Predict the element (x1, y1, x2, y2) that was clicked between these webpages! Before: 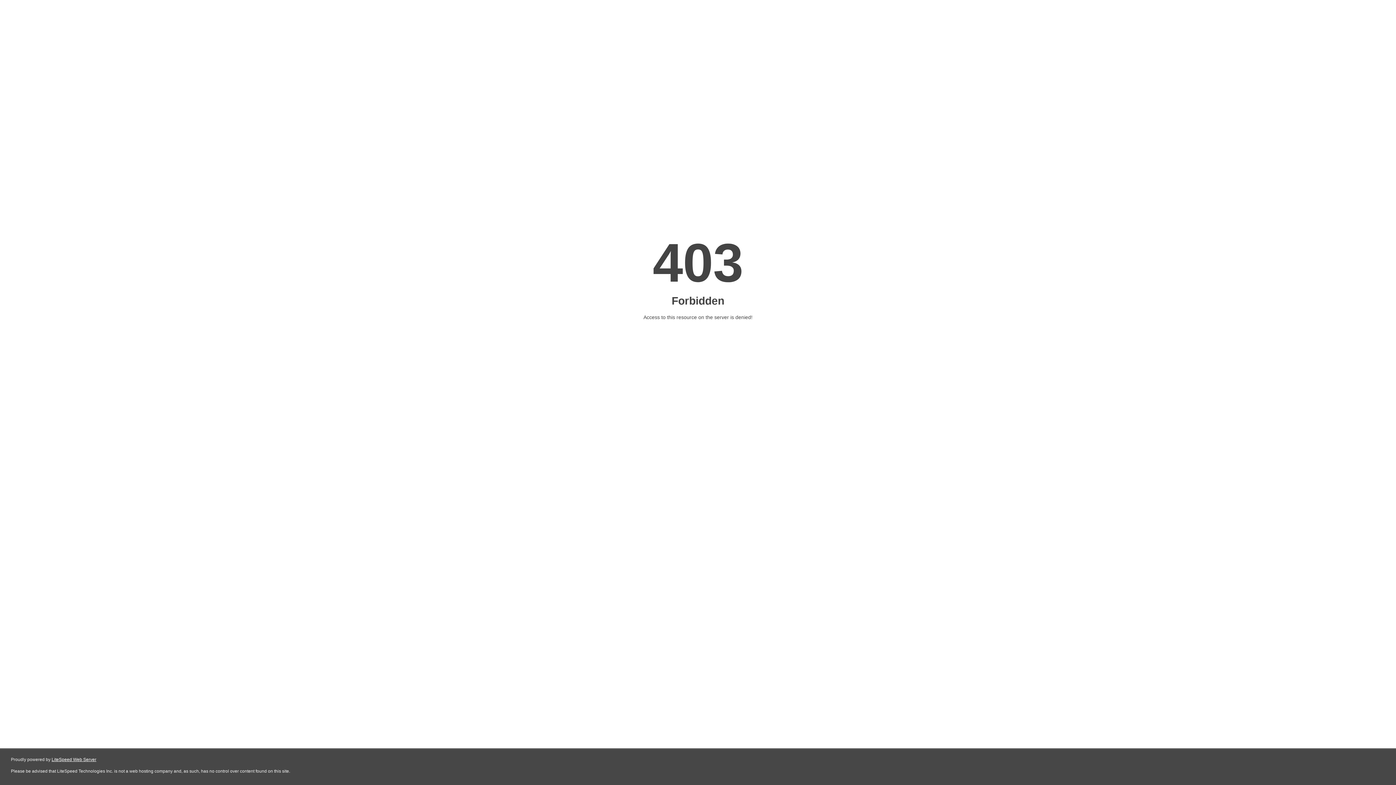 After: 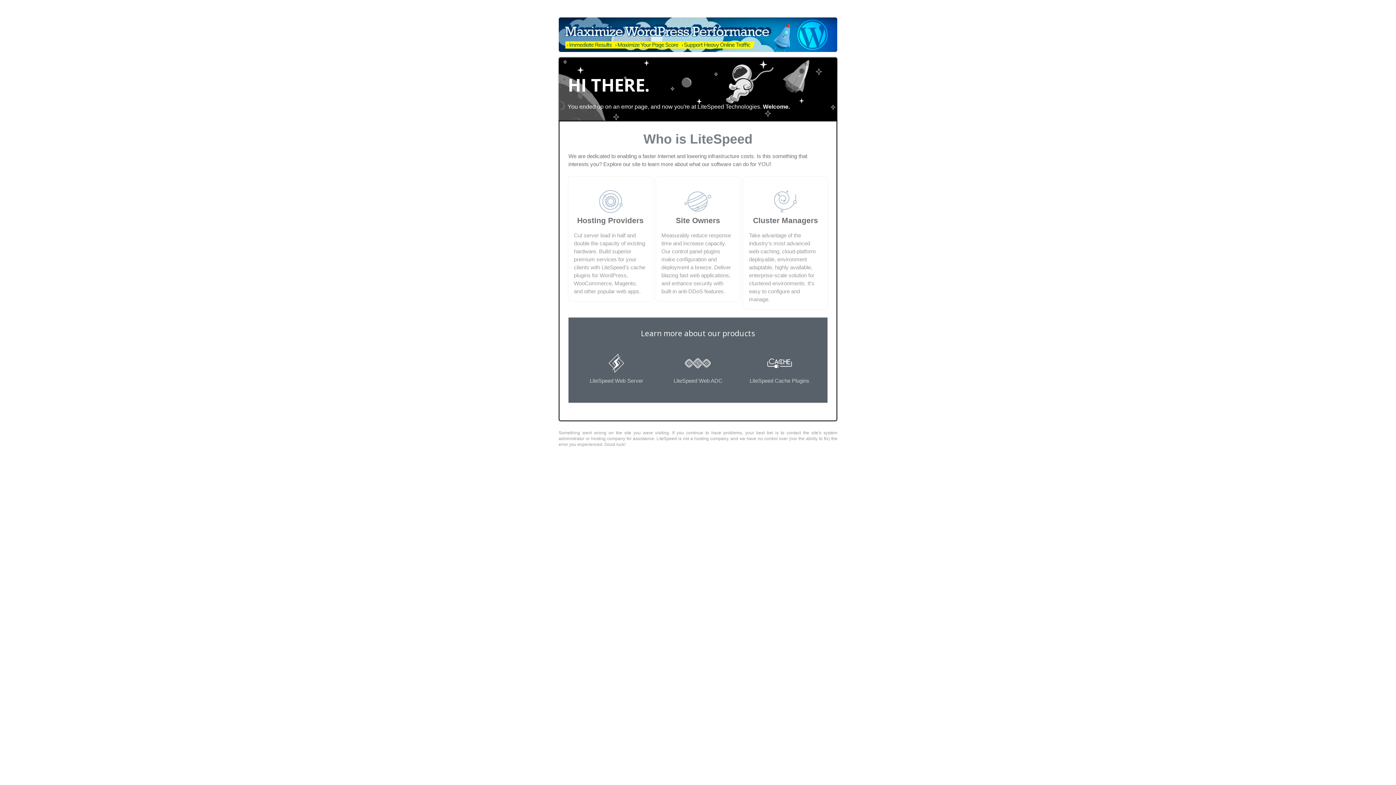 Action: label: LiteSpeed Web Server bbox: (51, 757, 96, 762)